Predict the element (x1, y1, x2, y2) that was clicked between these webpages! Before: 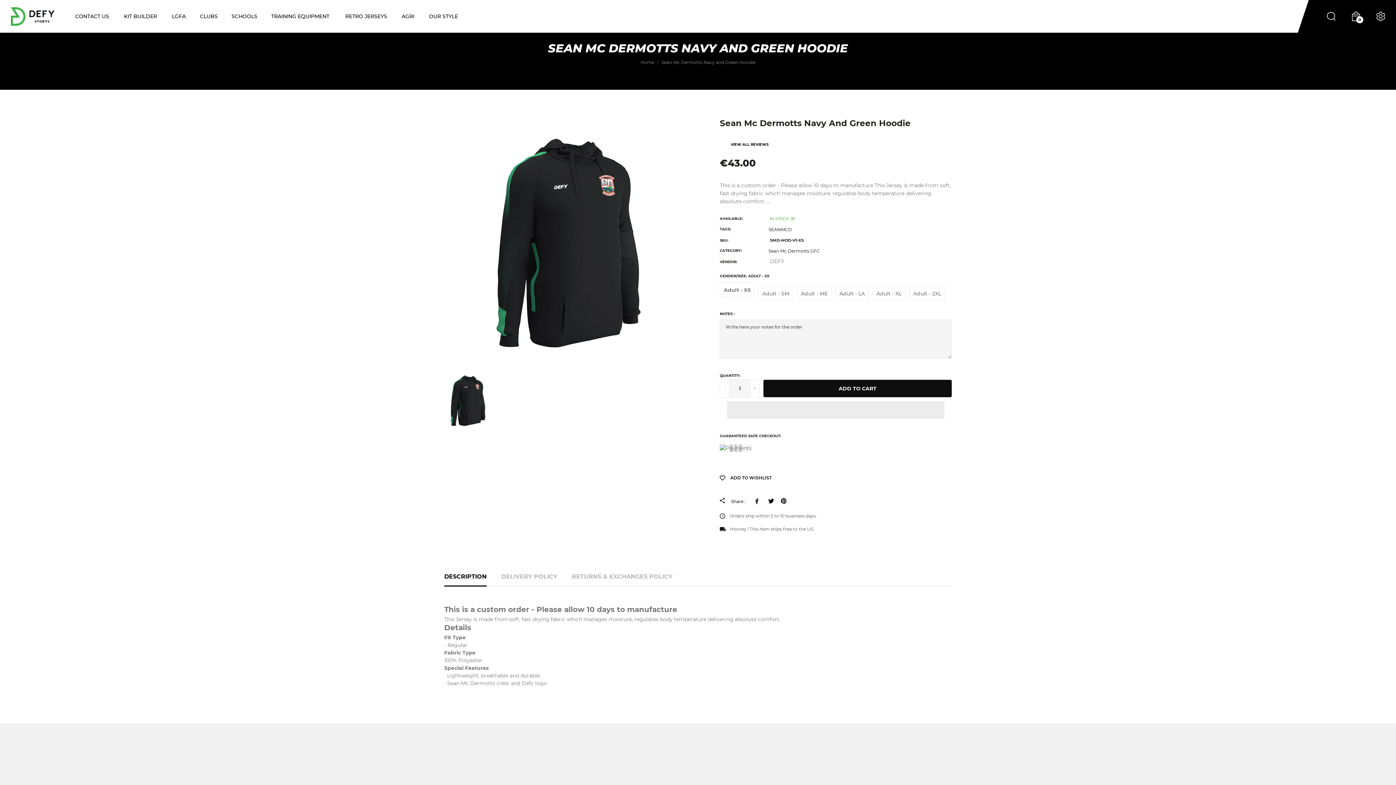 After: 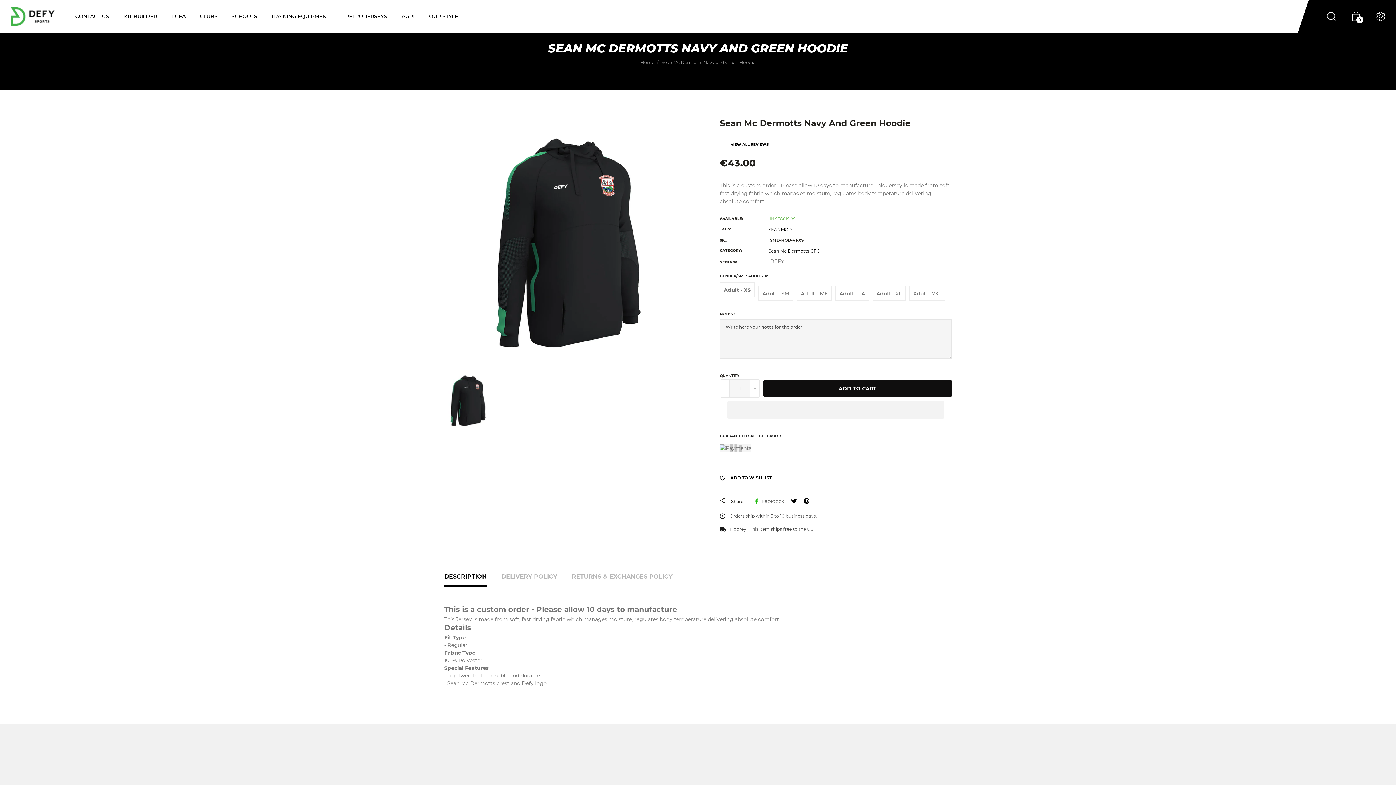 Action: label: Facebook bbox: (755, 498, 761, 504)